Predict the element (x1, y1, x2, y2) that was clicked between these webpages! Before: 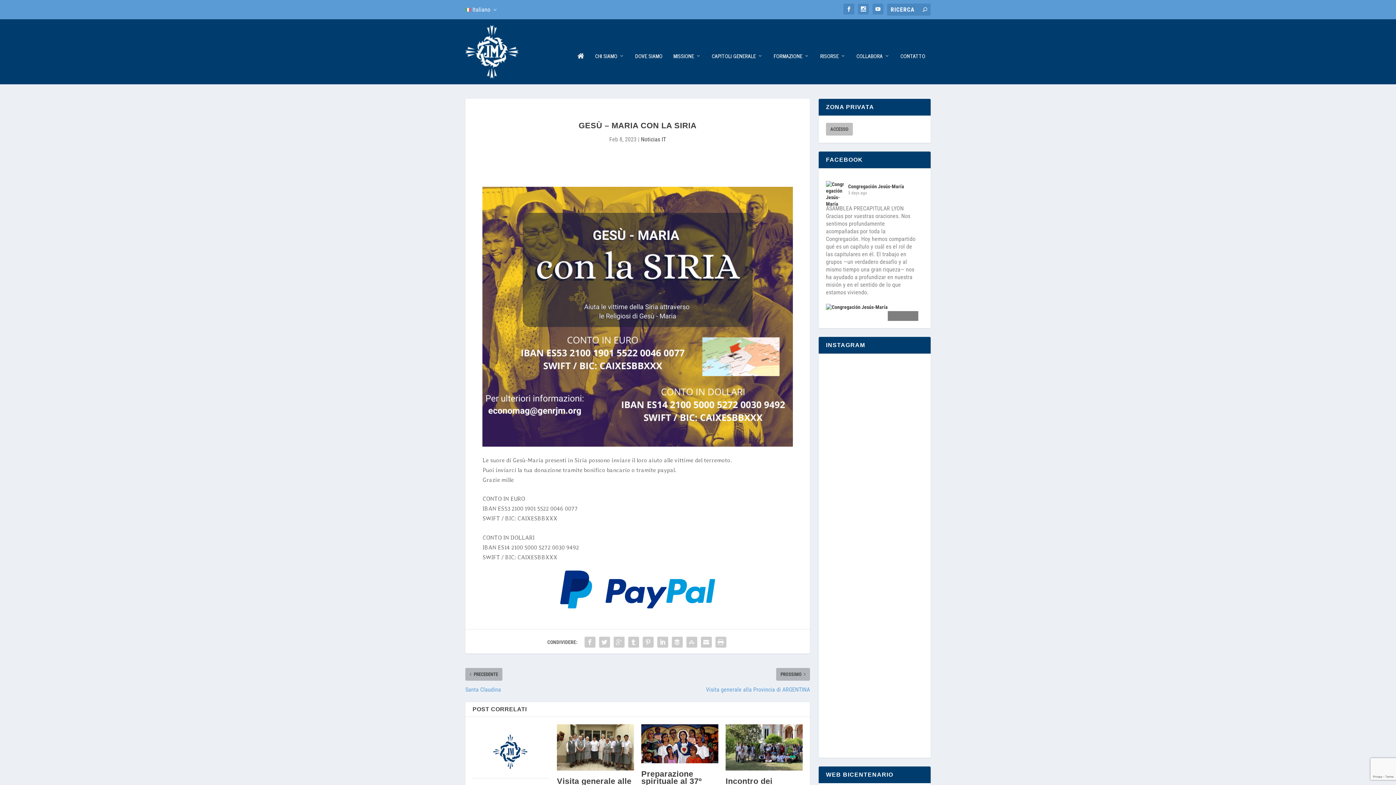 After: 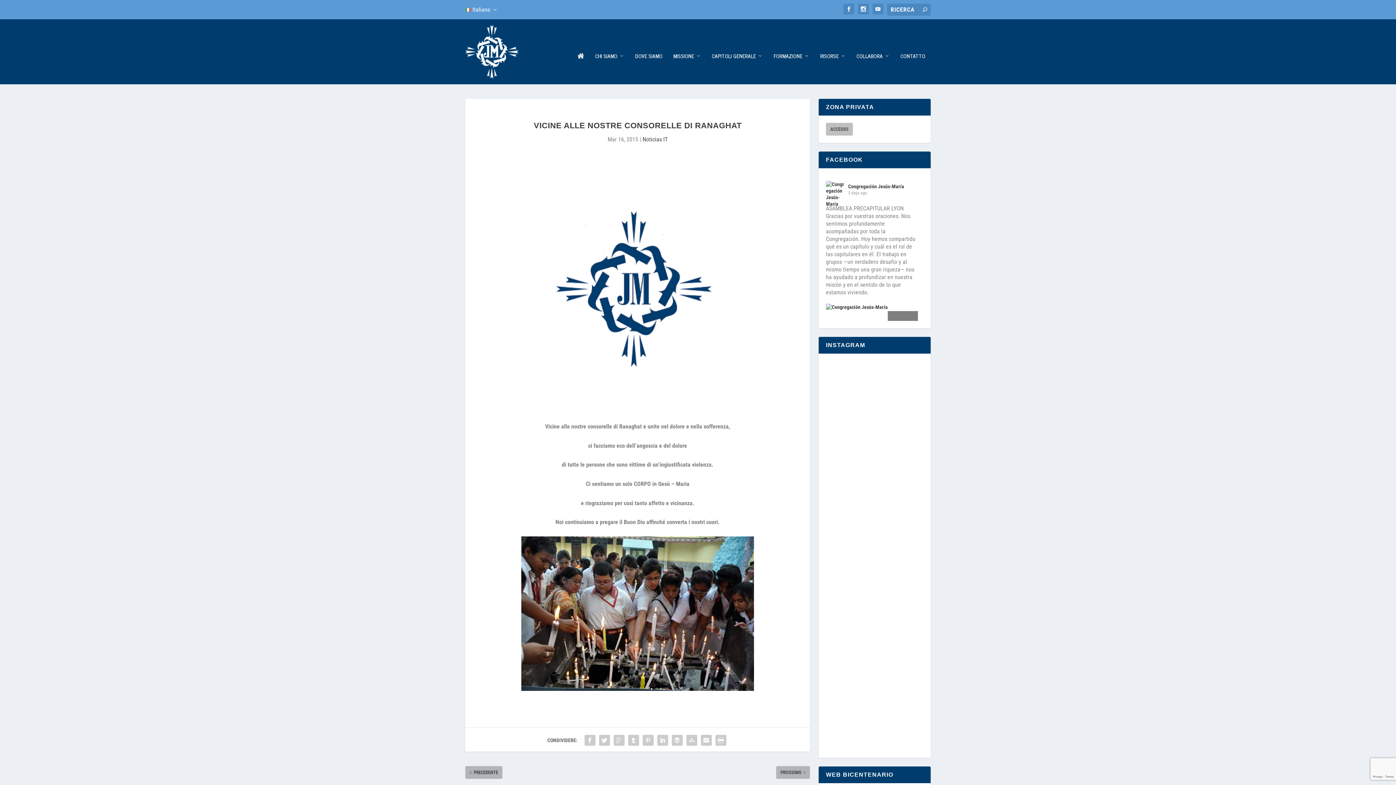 Action: bbox: (472, 724, 549, 778)